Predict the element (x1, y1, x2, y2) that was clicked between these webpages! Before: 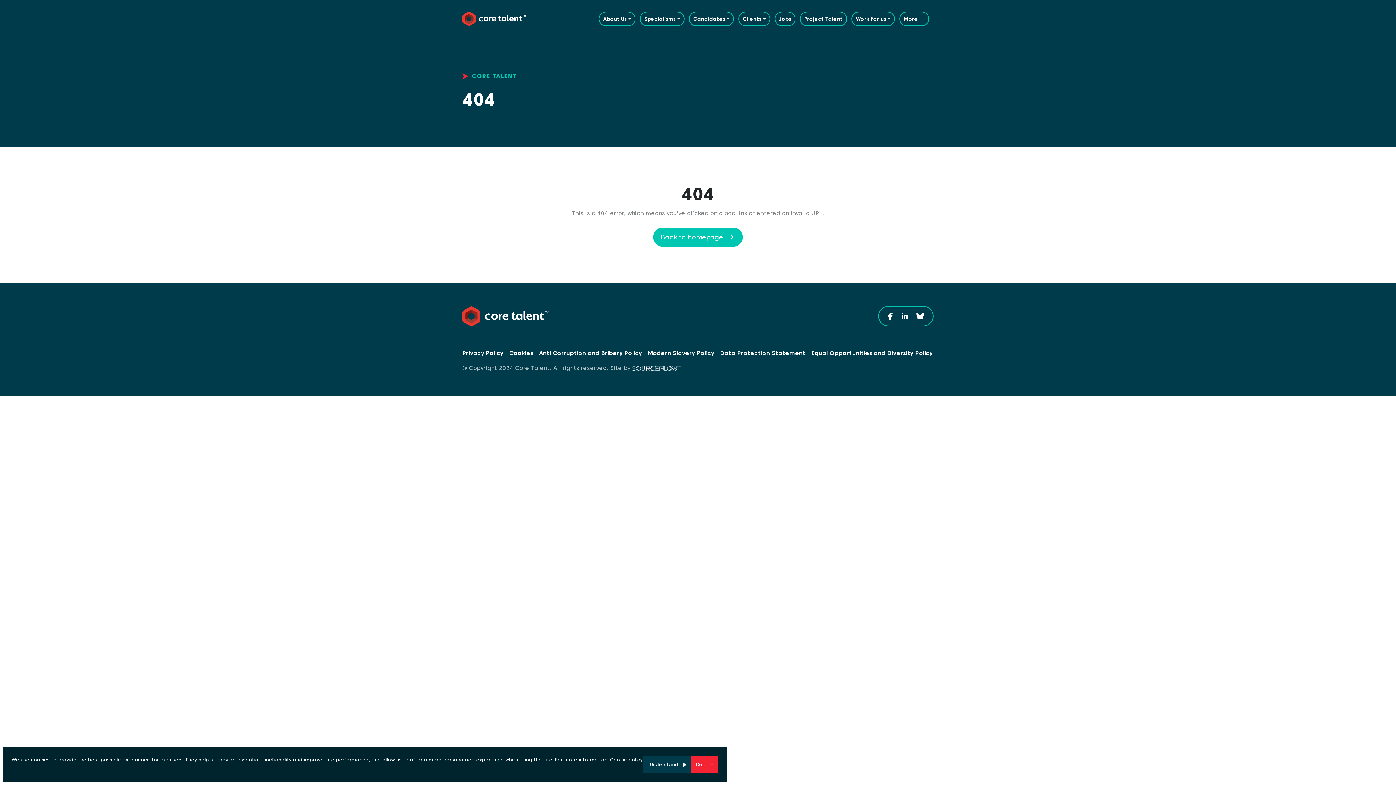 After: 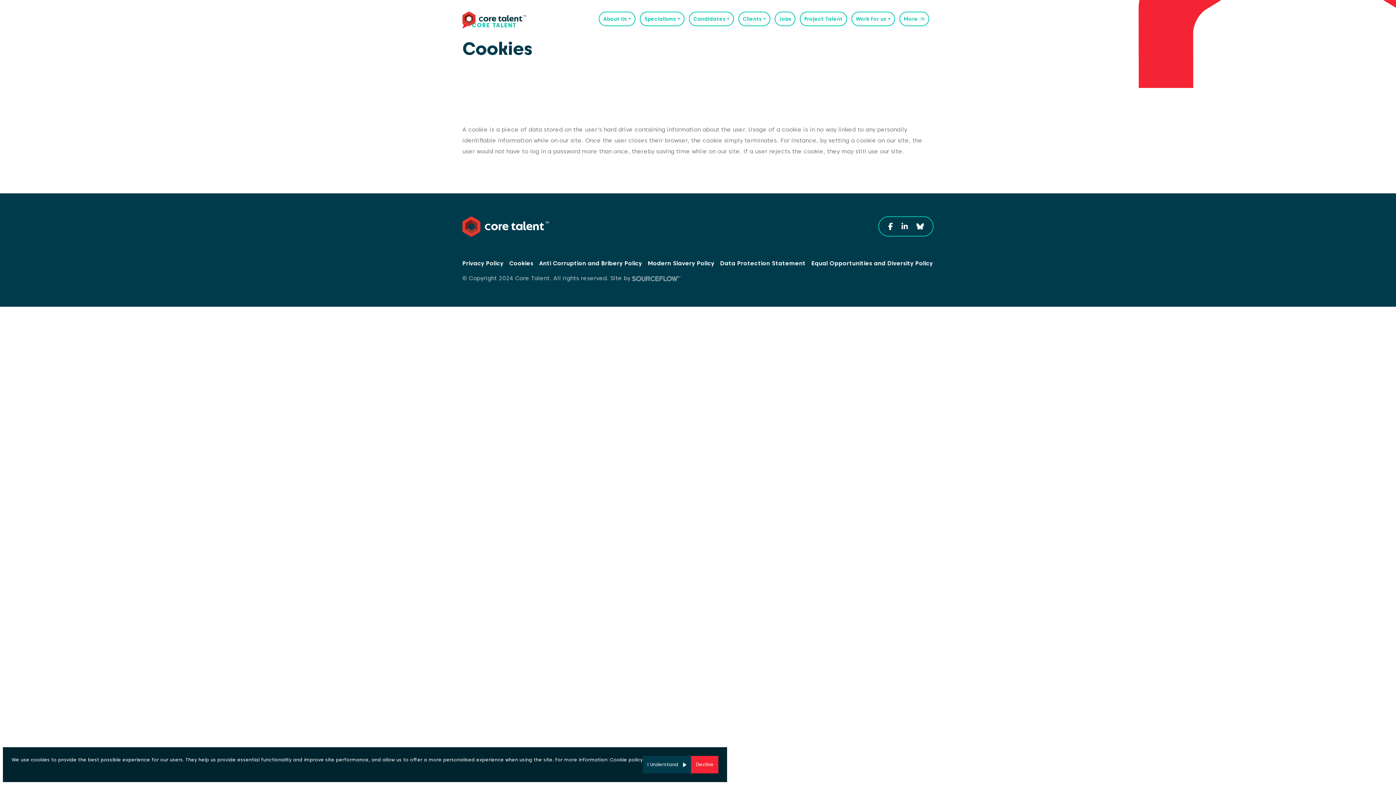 Action: bbox: (509, 349, 533, 356) label: Cookies